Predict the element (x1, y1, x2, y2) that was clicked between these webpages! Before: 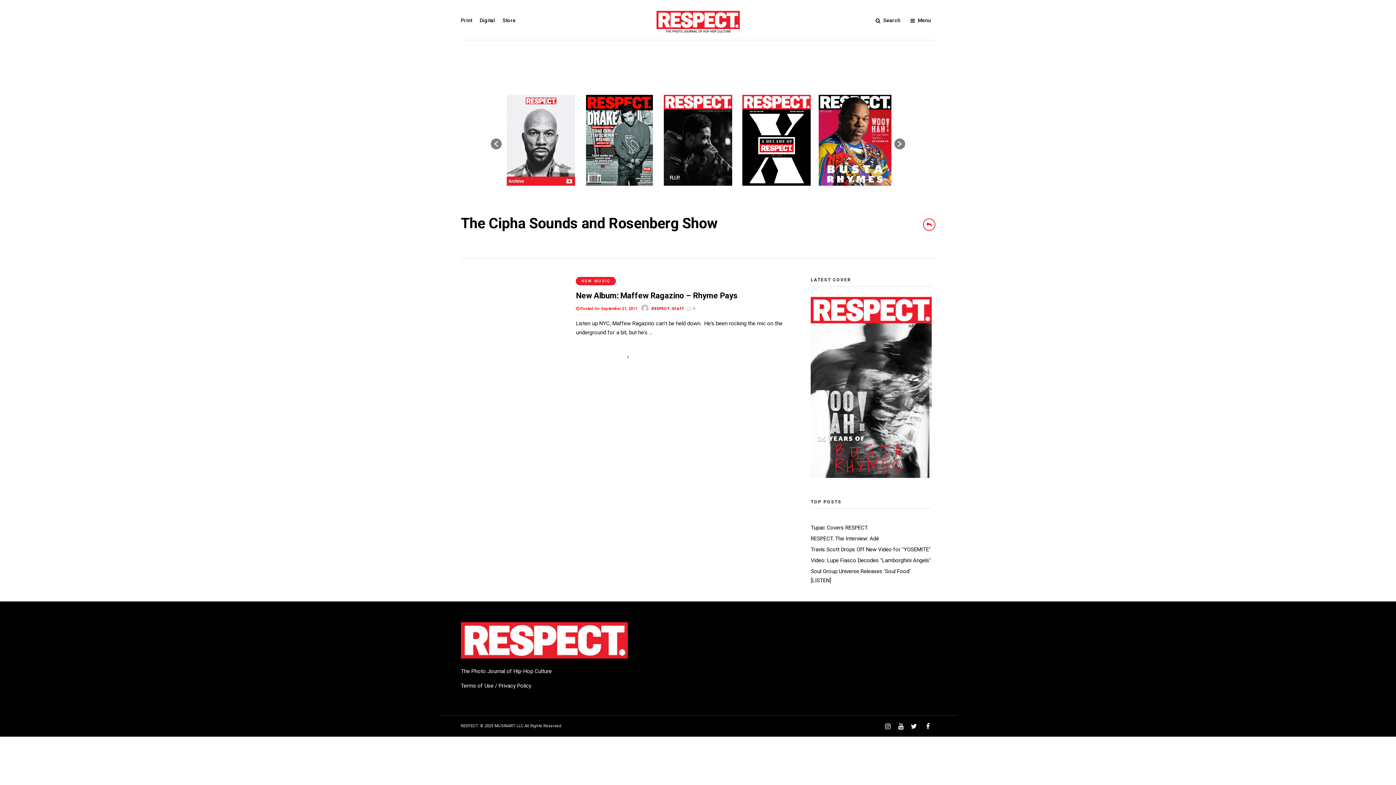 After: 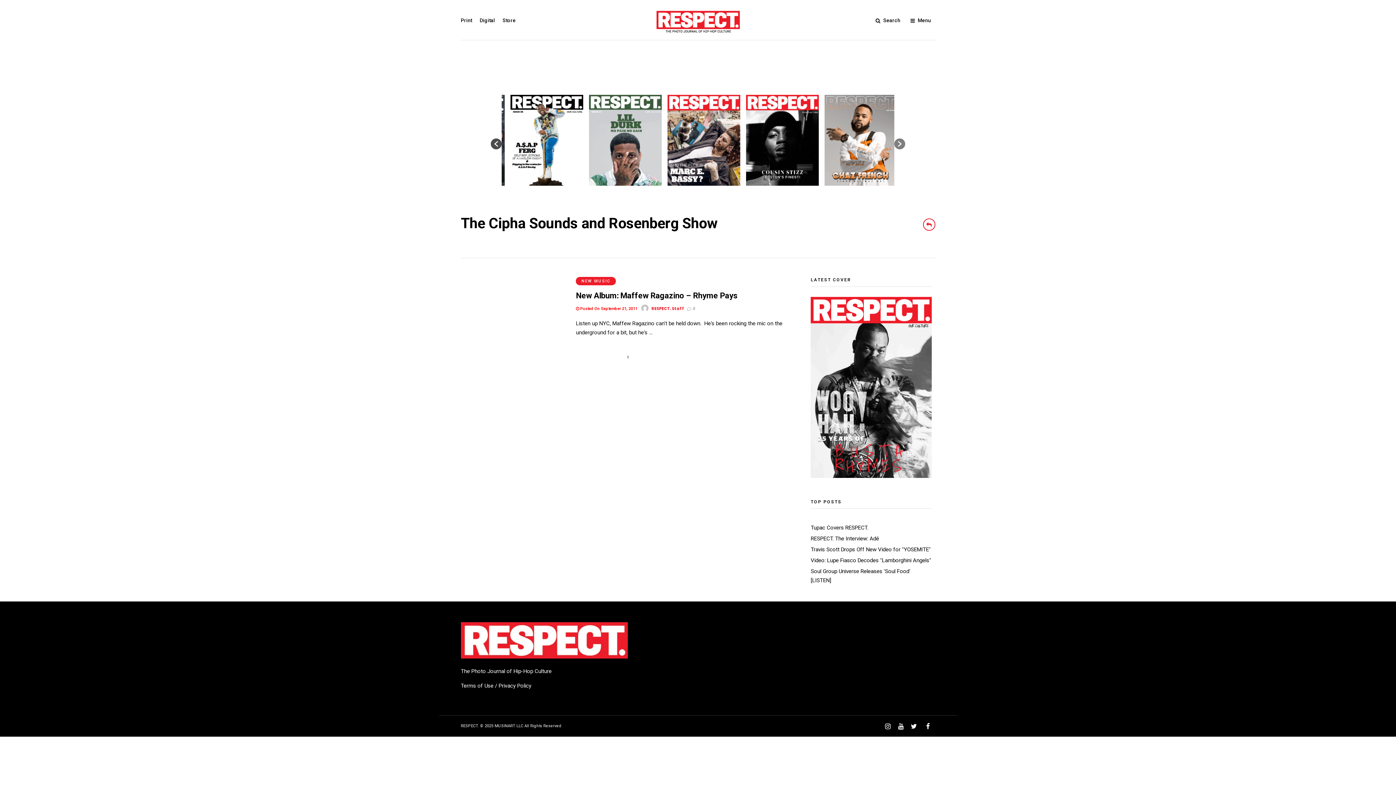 Action: bbox: (490, 138, 501, 149)